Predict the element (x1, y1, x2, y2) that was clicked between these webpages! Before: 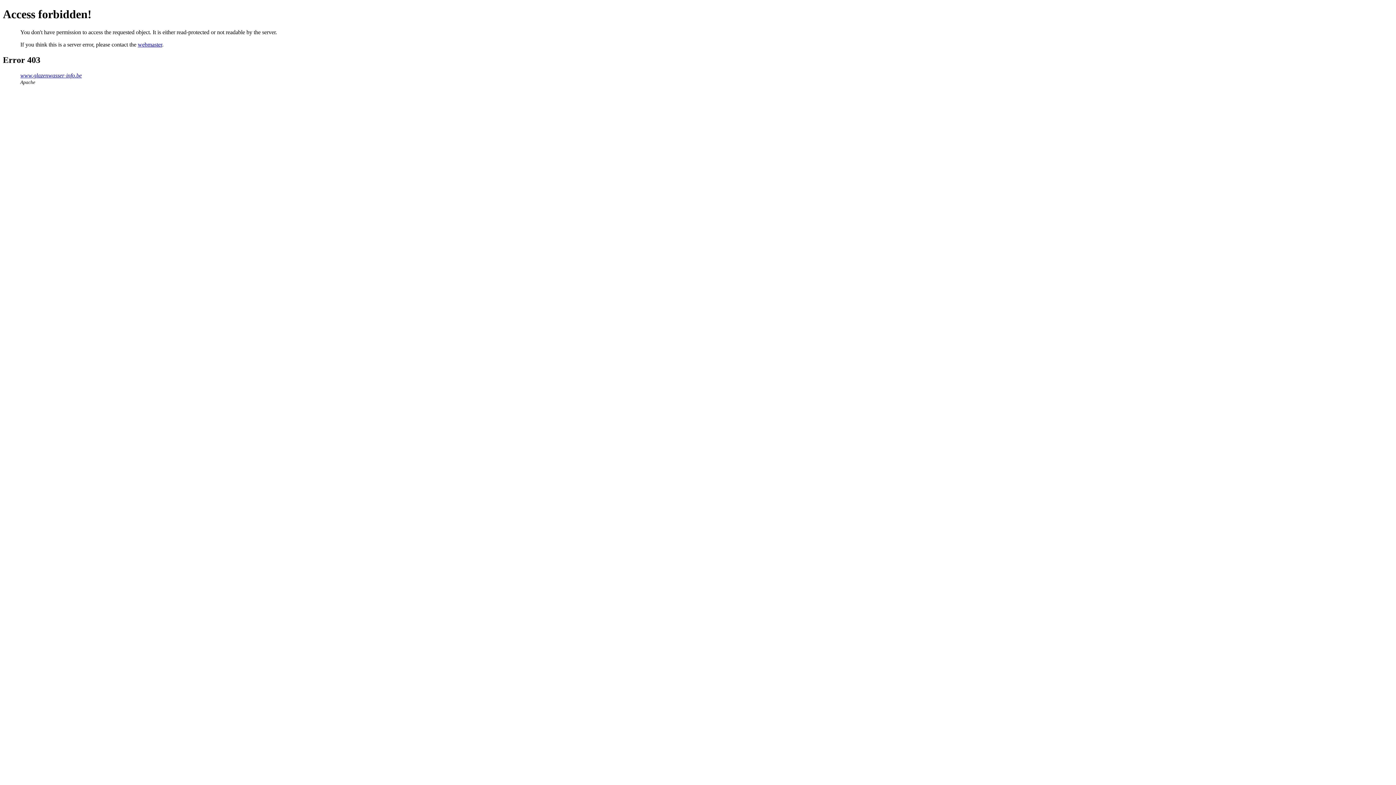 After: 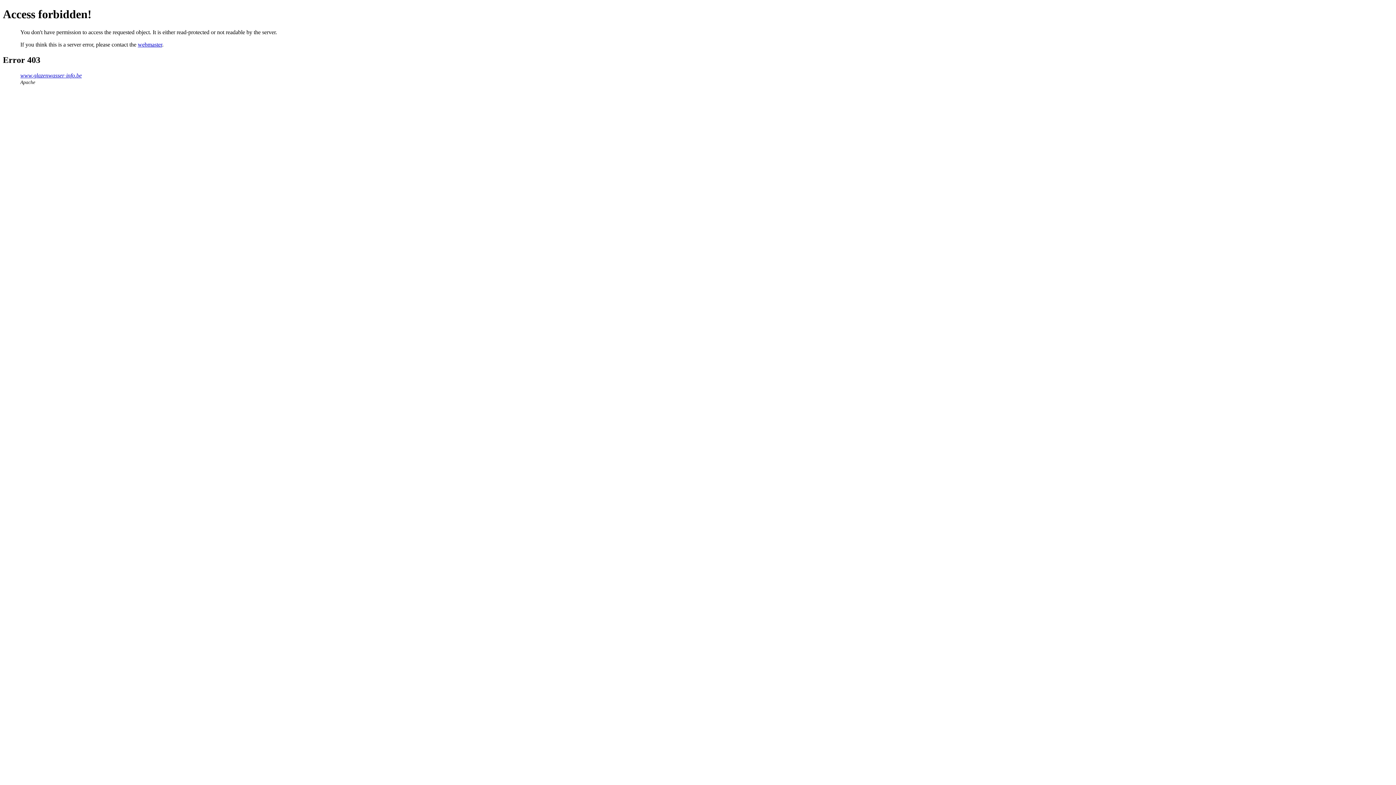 Action: bbox: (137, 41, 162, 47) label: webmaster